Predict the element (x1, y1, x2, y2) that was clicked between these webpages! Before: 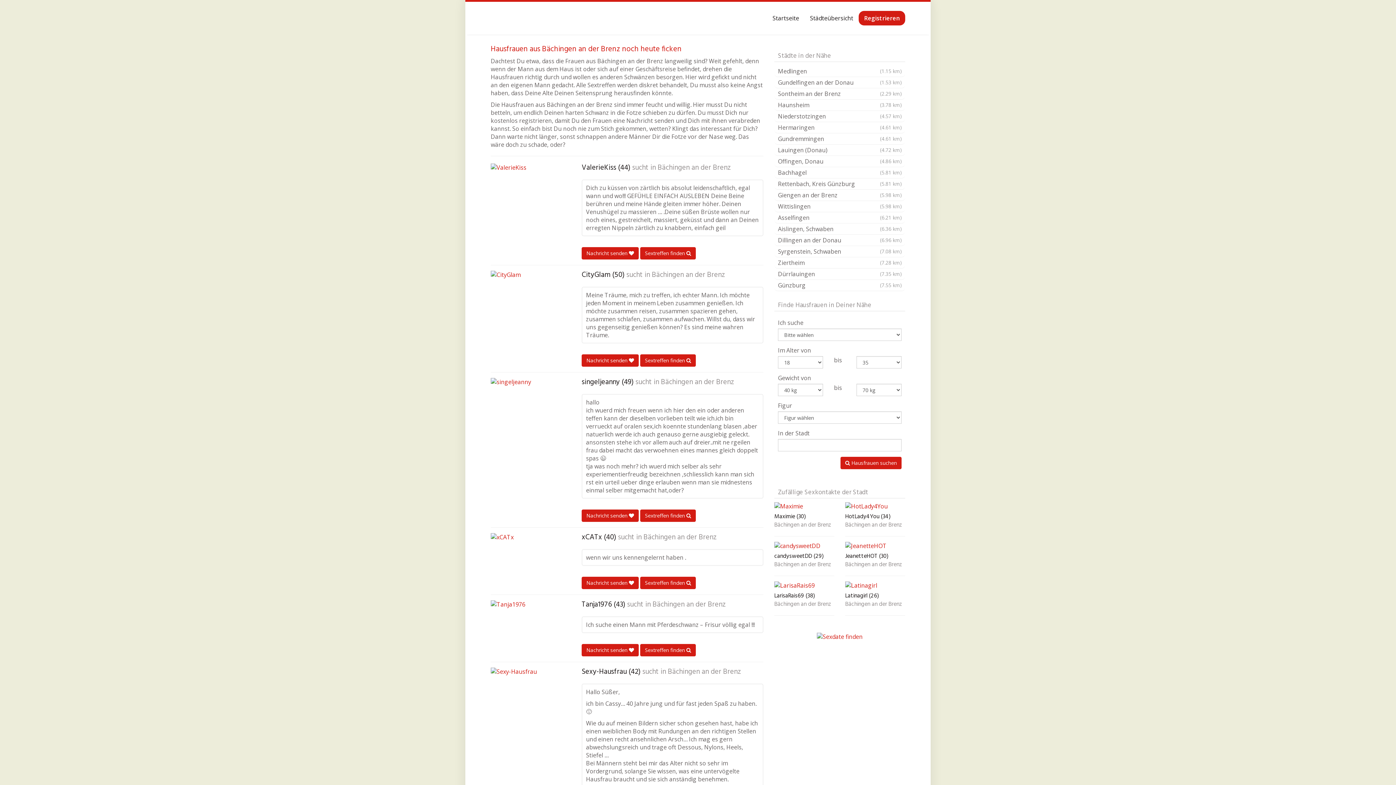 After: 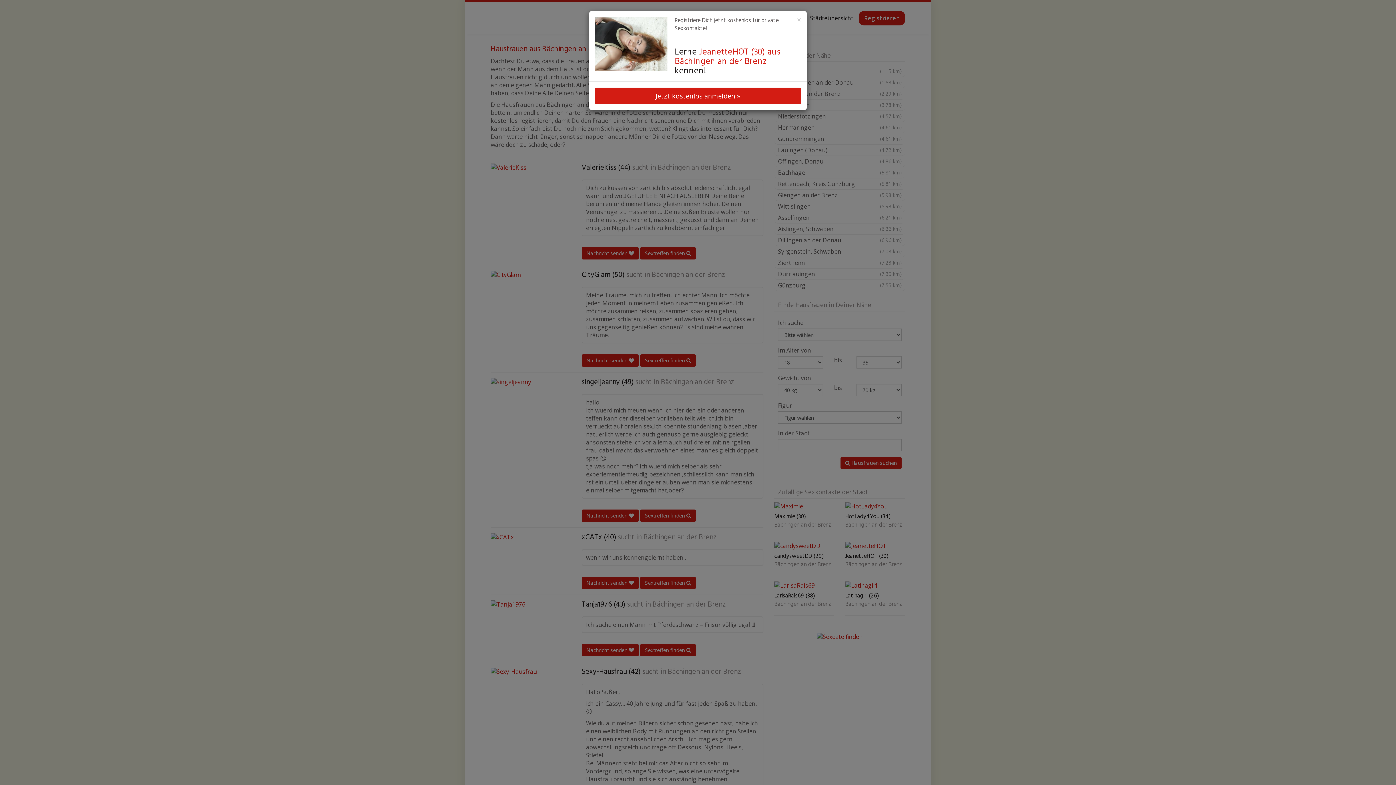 Action: bbox: (845, 553, 905, 562) label: JeanetteHOT (30)